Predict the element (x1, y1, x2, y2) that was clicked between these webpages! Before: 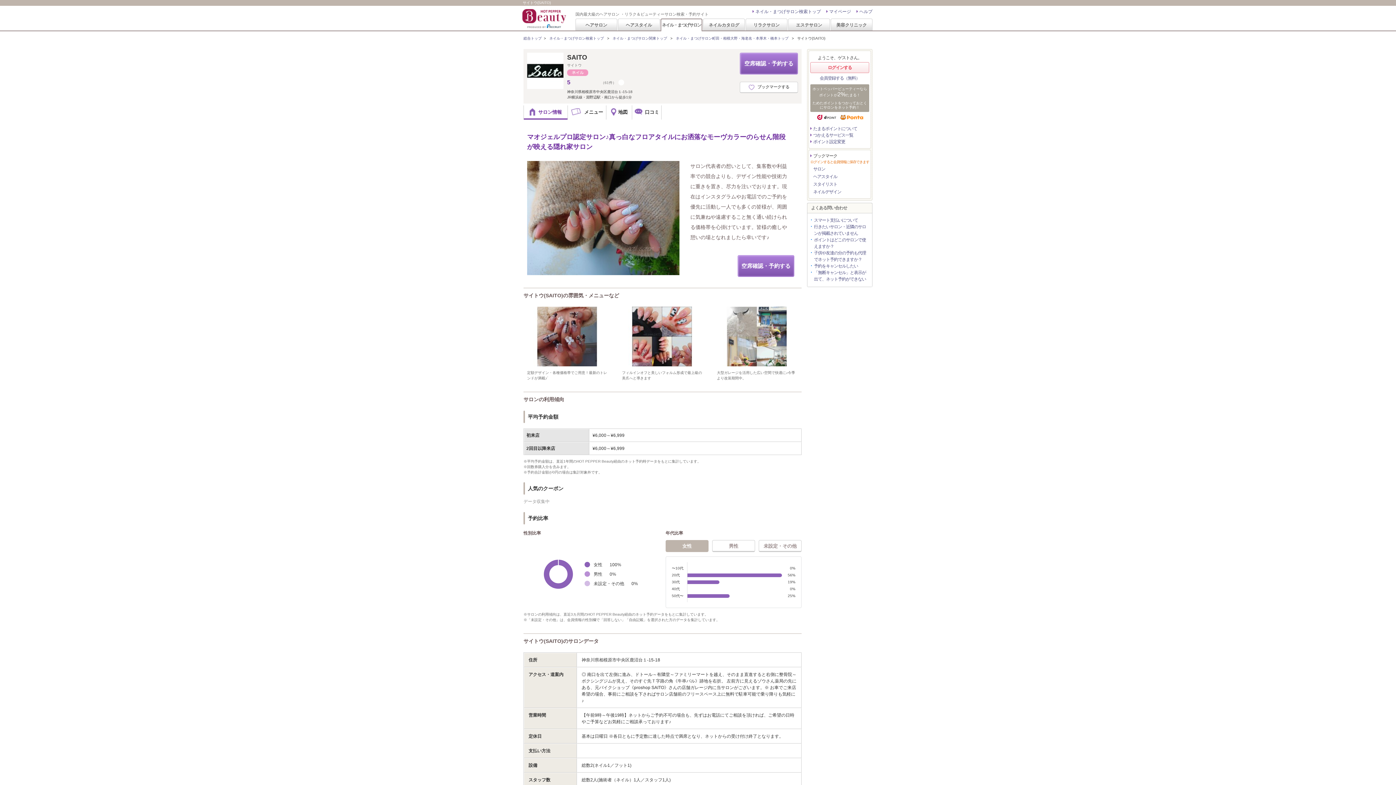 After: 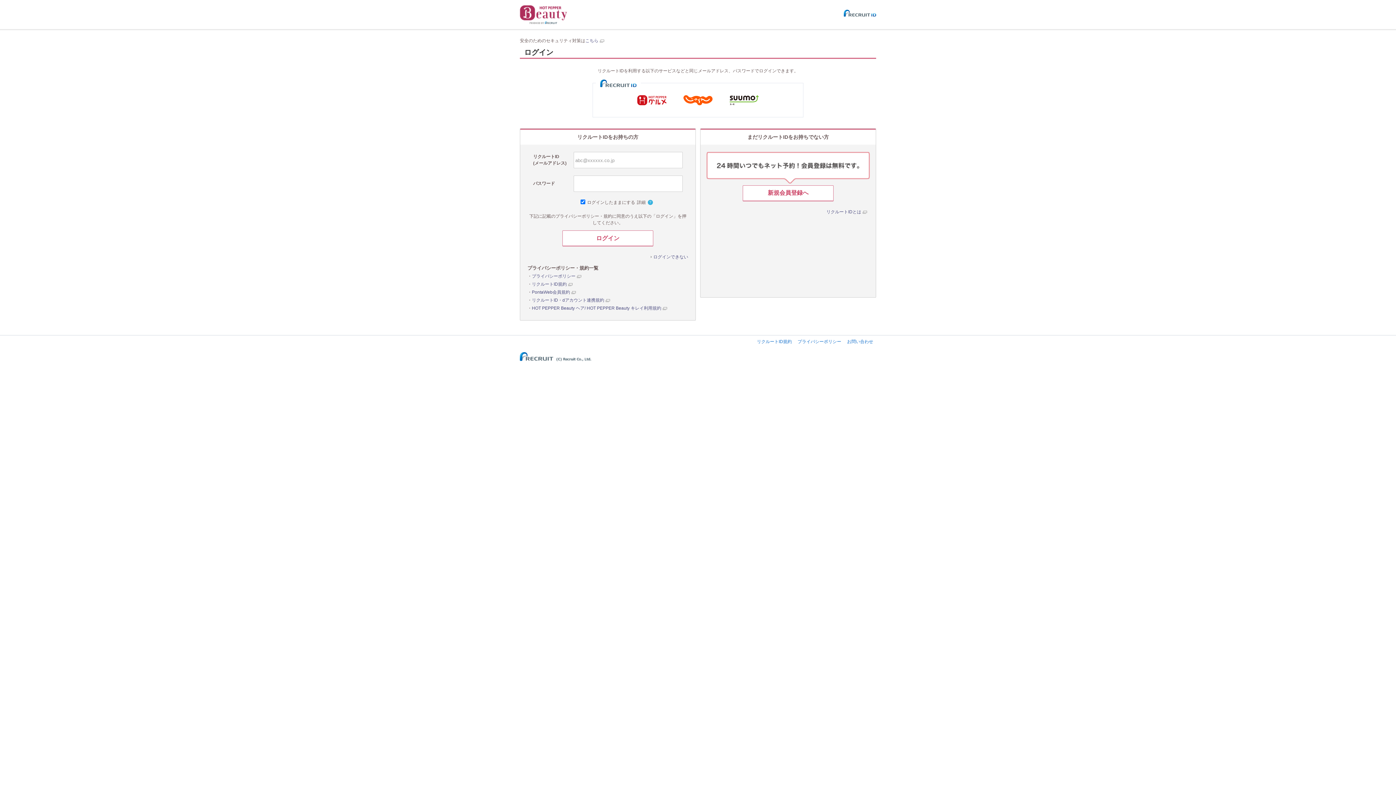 Action: label: ログインする bbox: (810, 62, 869, 73)